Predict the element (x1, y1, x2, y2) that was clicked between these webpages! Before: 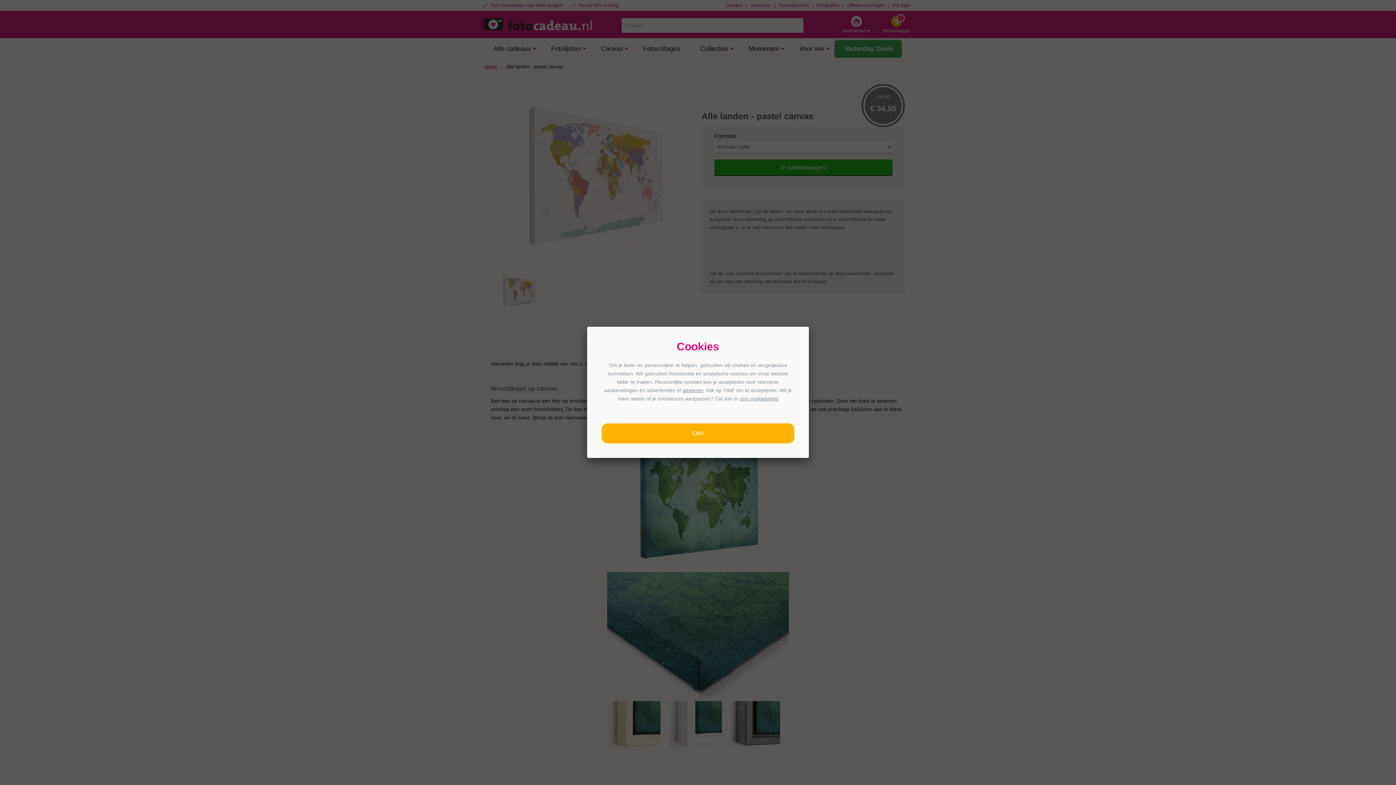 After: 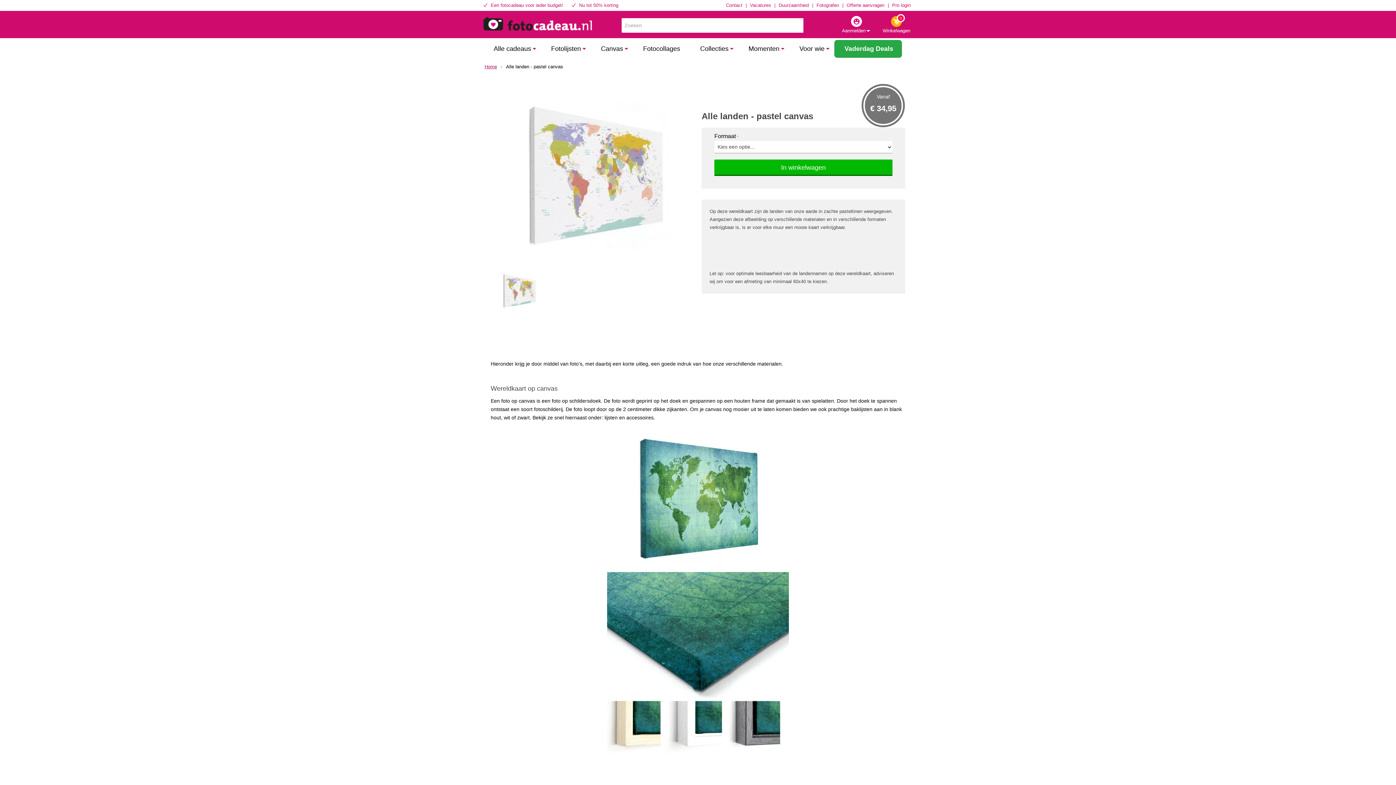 Action: bbox: (682, 387, 703, 393) label: weigeren